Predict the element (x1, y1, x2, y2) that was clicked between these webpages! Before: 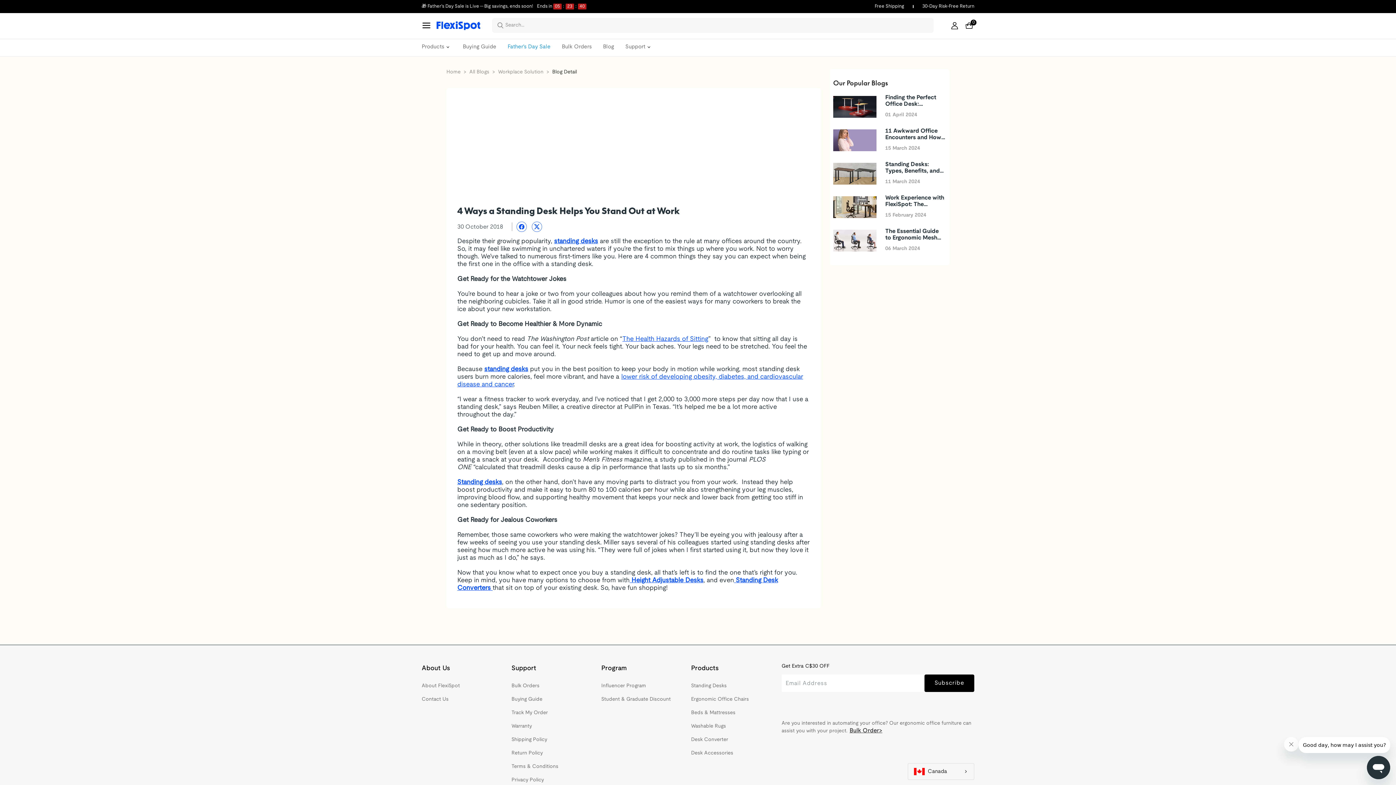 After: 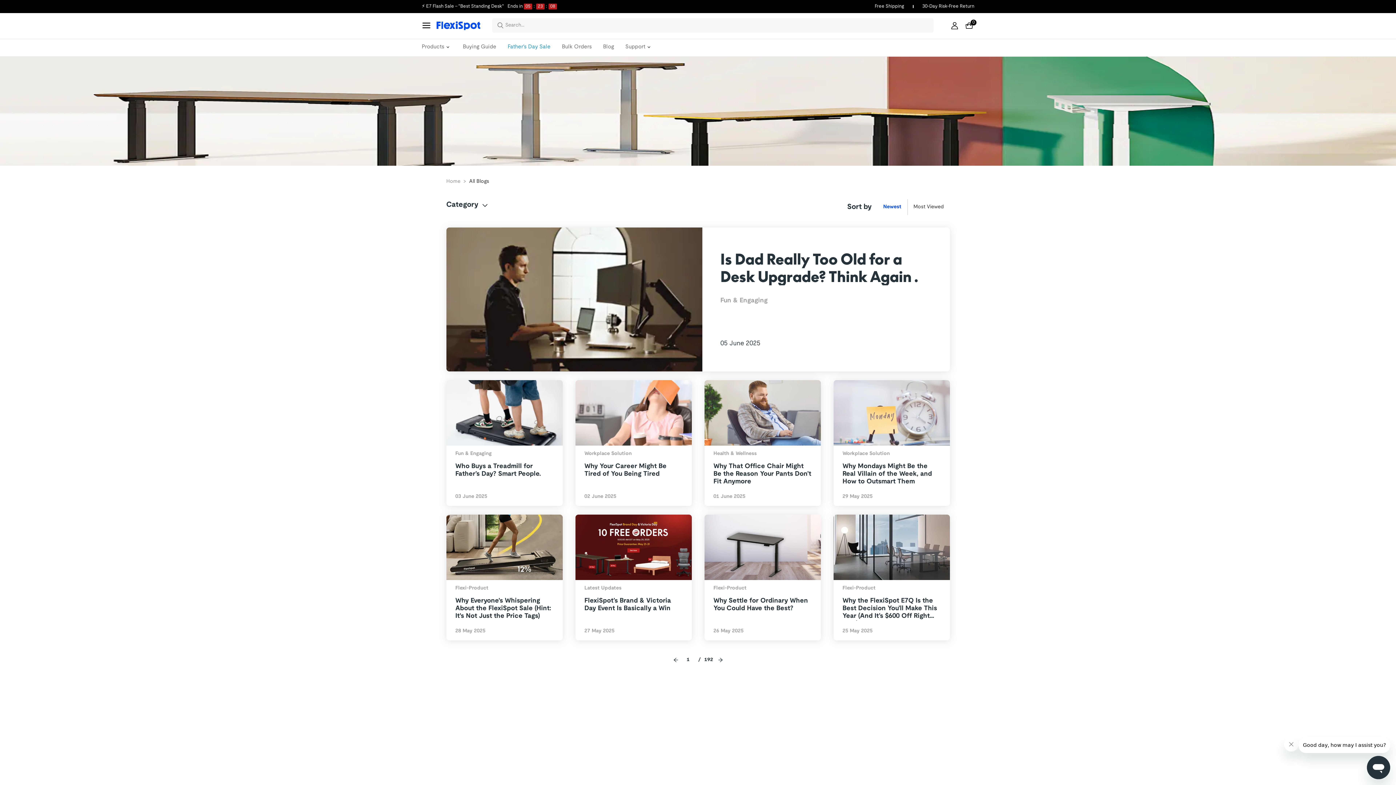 Action: label: All Blogs bbox: (469, 69, 489, 74)